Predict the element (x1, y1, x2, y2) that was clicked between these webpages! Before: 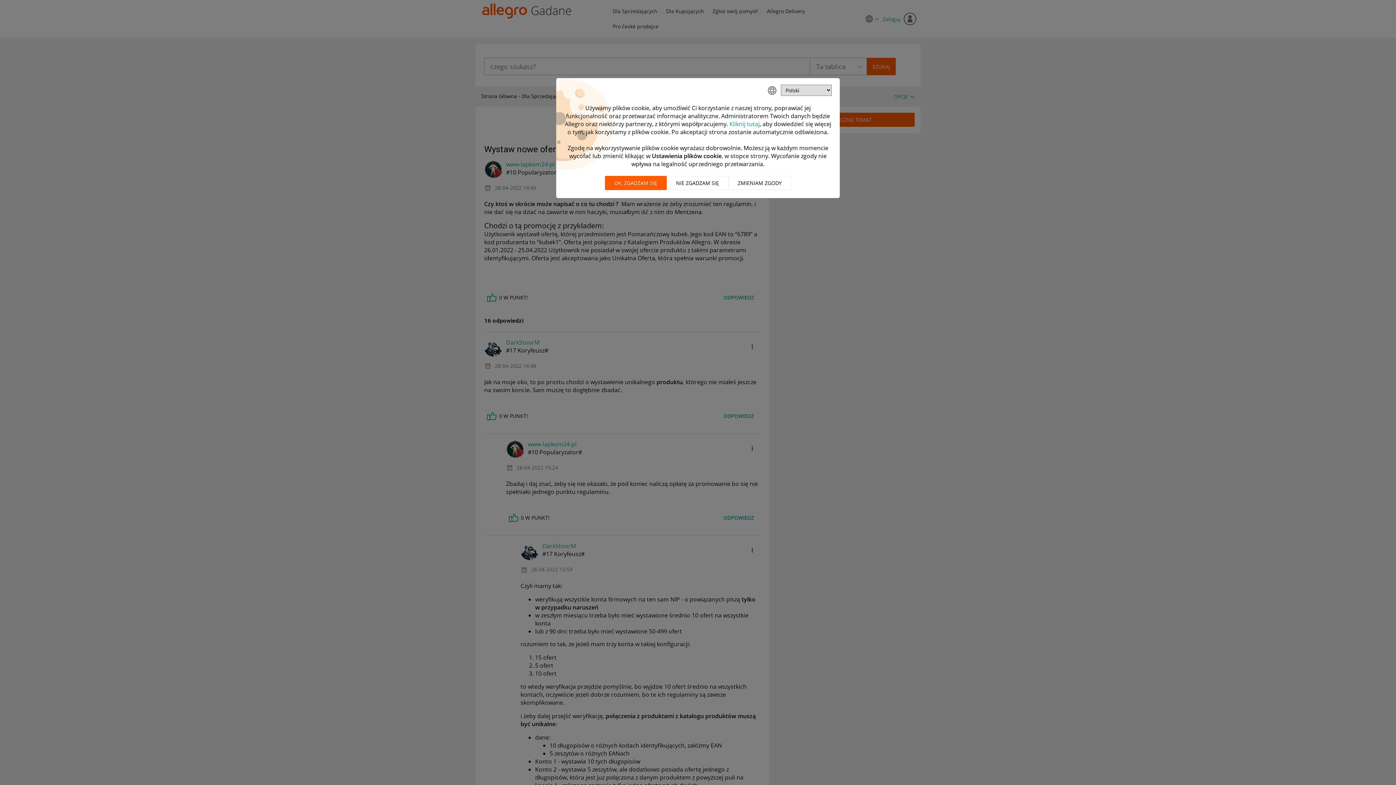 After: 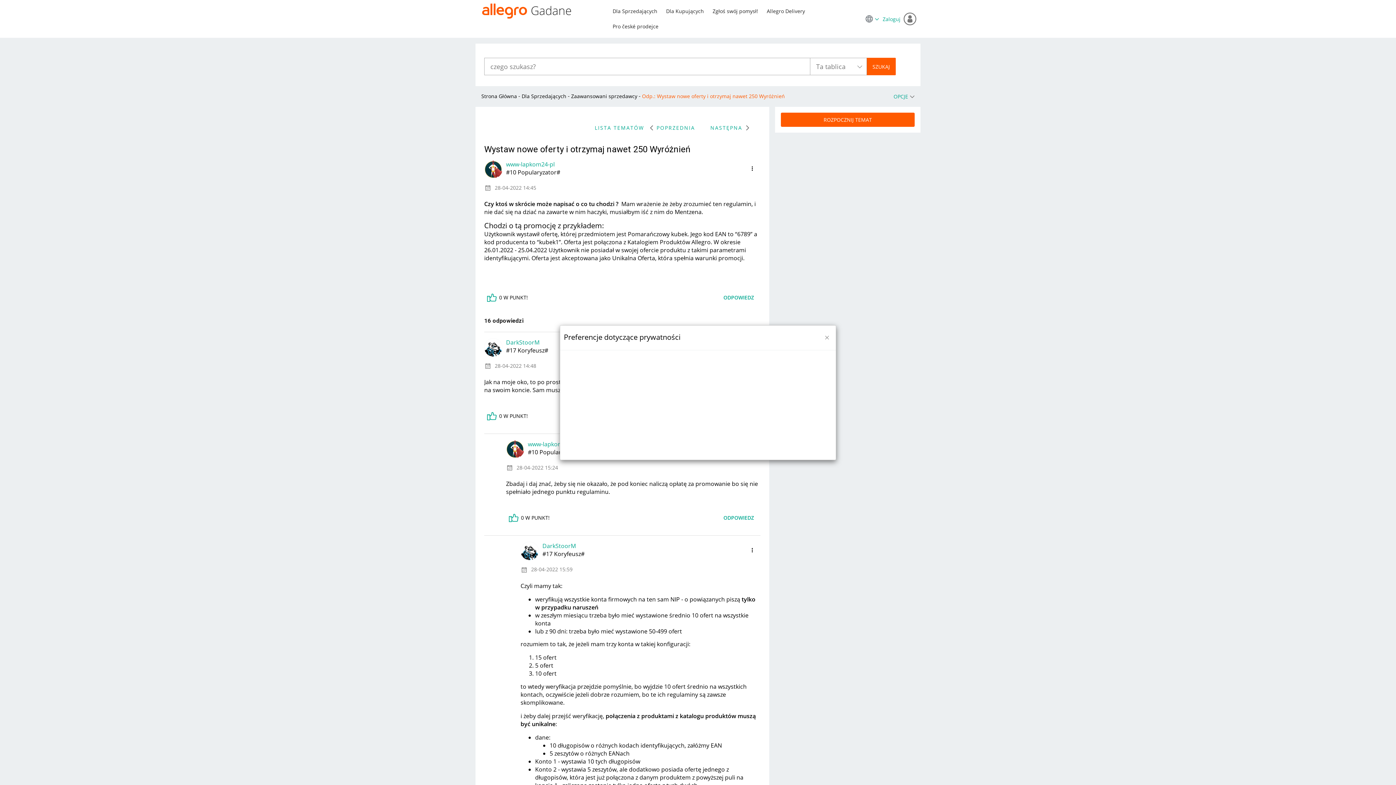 Action: label: ZMIENIAM ZGODY bbox: (728, 176, 791, 190)